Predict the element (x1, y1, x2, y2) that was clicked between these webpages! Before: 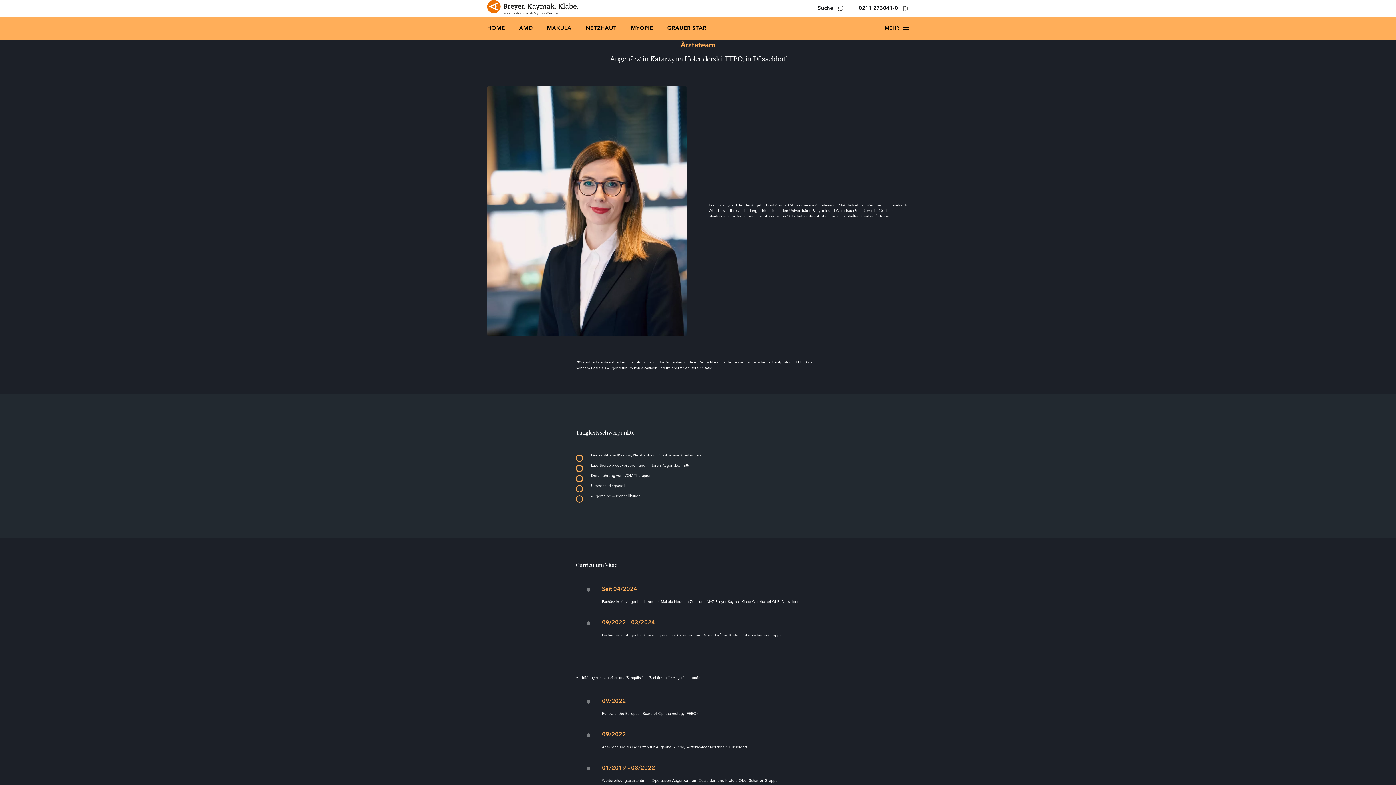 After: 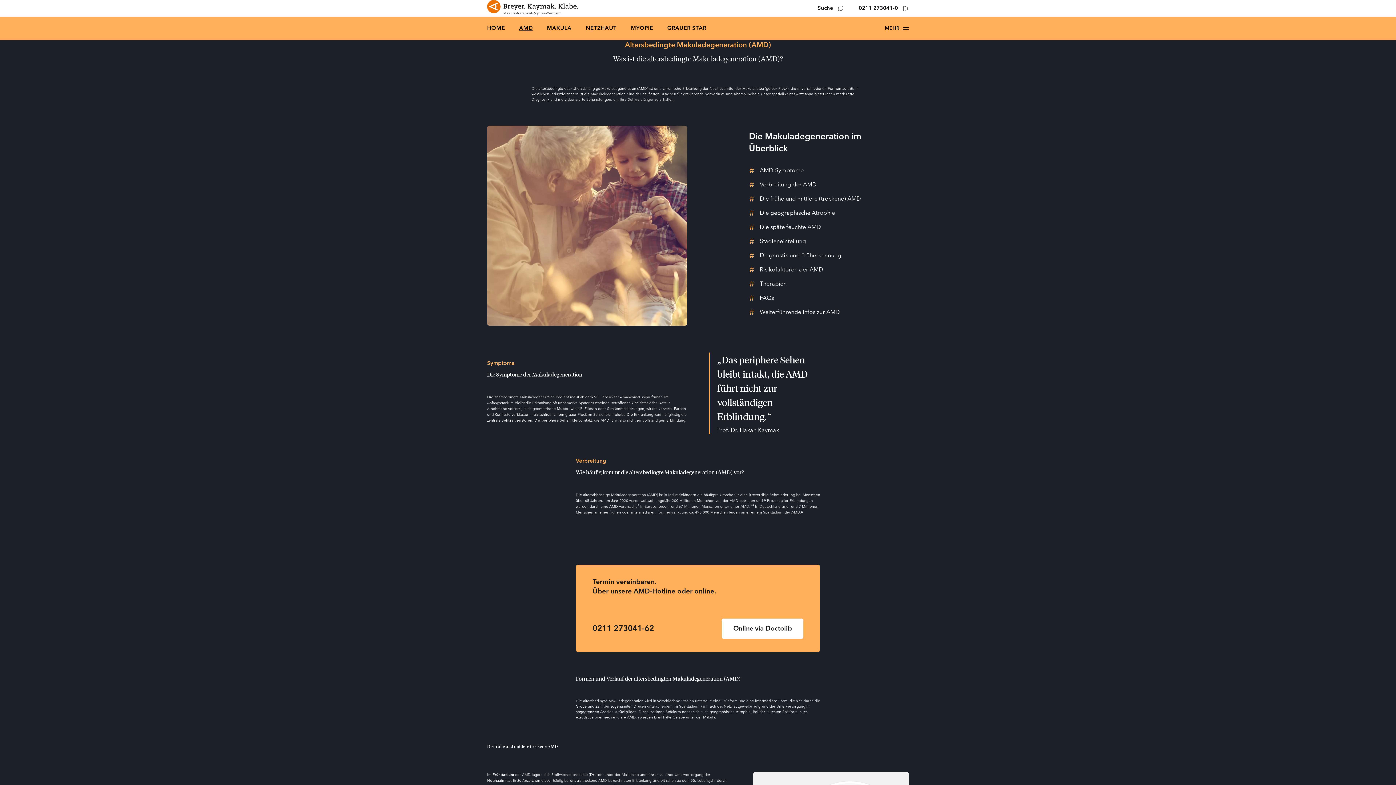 Action: bbox: (519, 24, 532, 33) label: AMD